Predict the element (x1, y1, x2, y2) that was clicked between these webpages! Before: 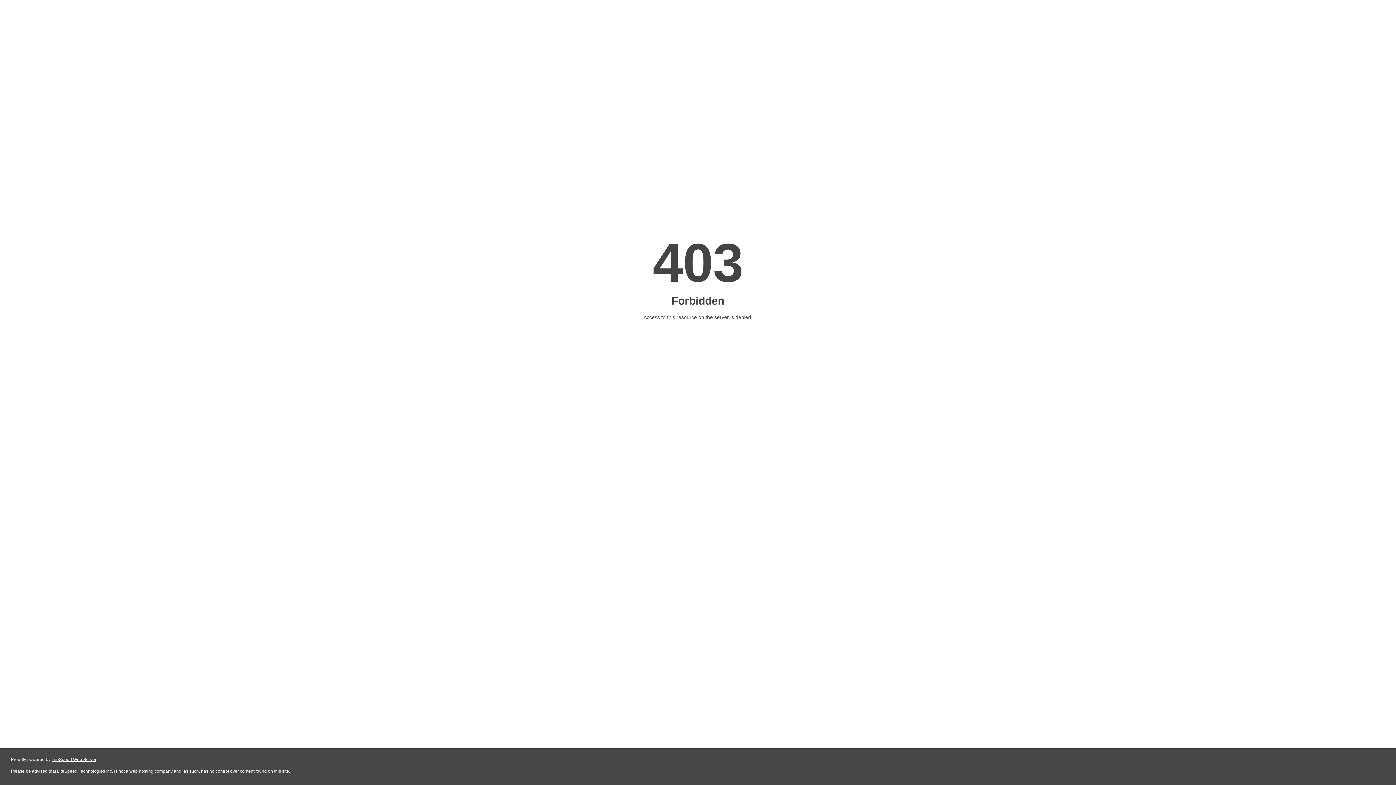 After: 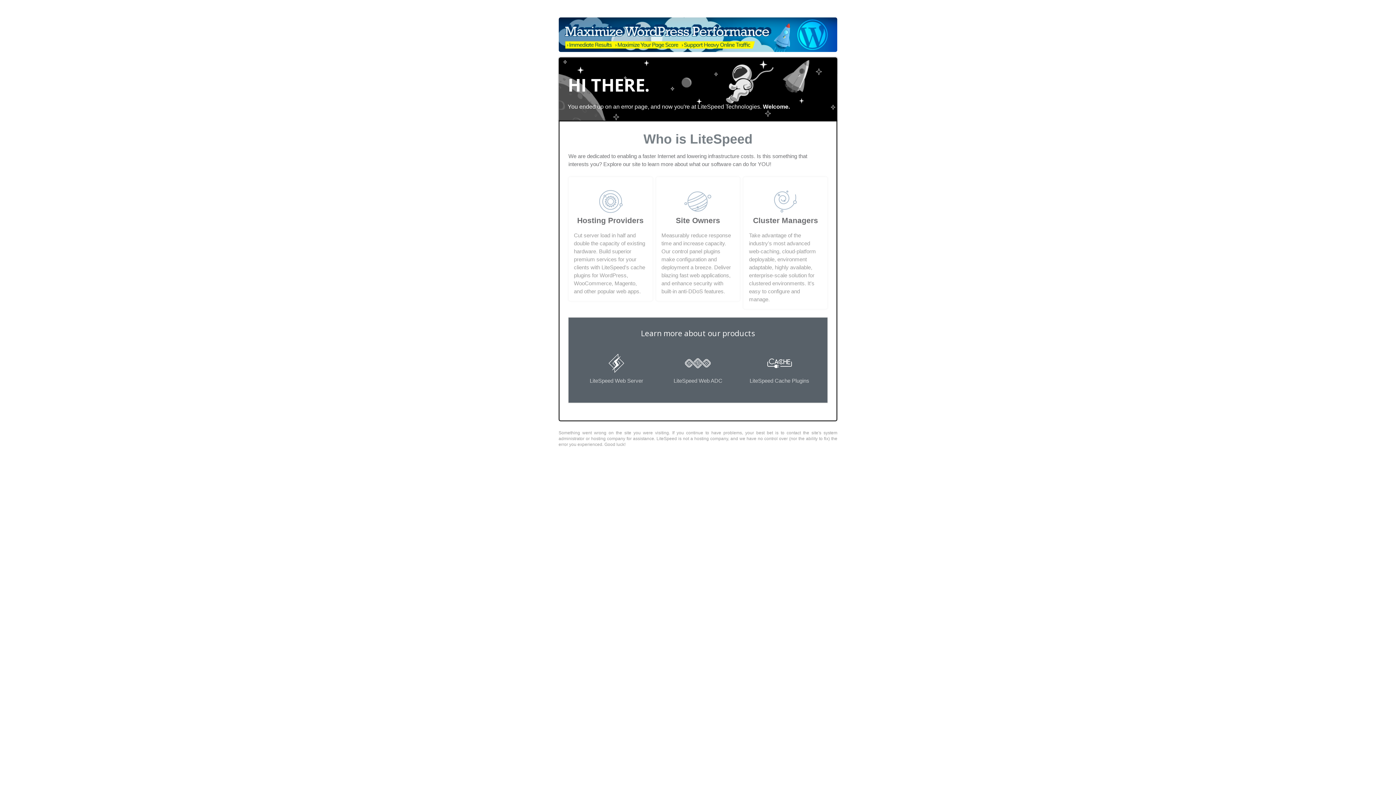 Action: label: LiteSpeed Web Server bbox: (51, 757, 96, 762)